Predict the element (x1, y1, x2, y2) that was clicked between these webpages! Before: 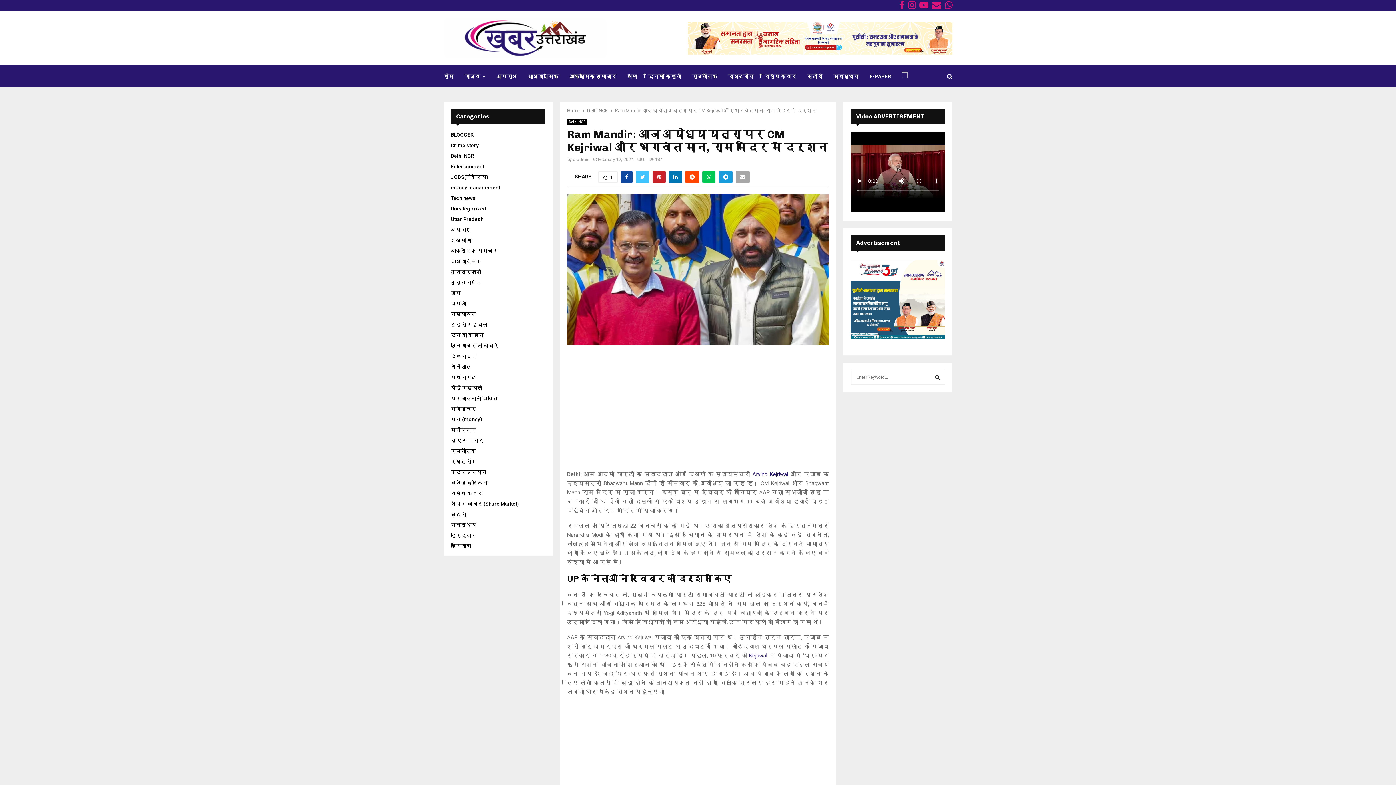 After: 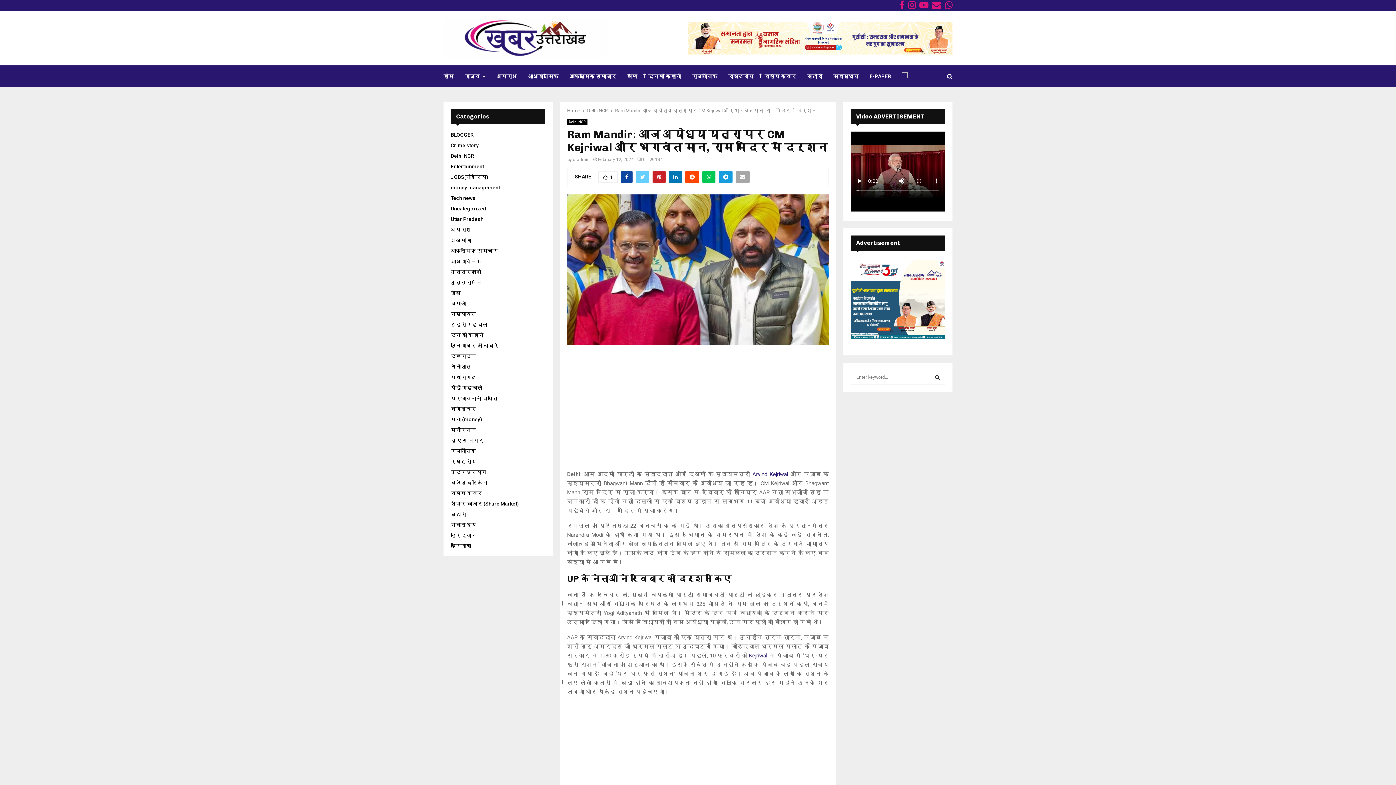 Action: bbox: (636, 171, 649, 182)